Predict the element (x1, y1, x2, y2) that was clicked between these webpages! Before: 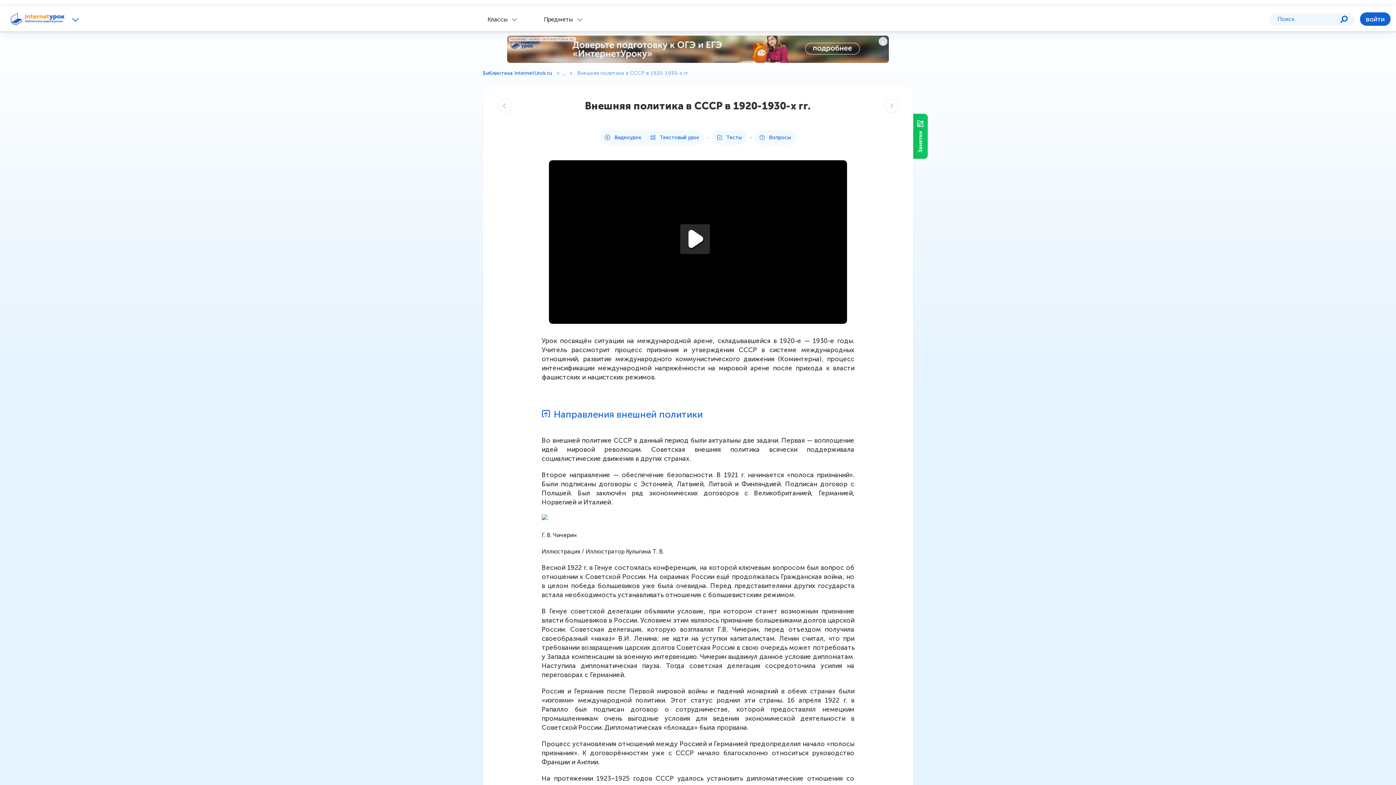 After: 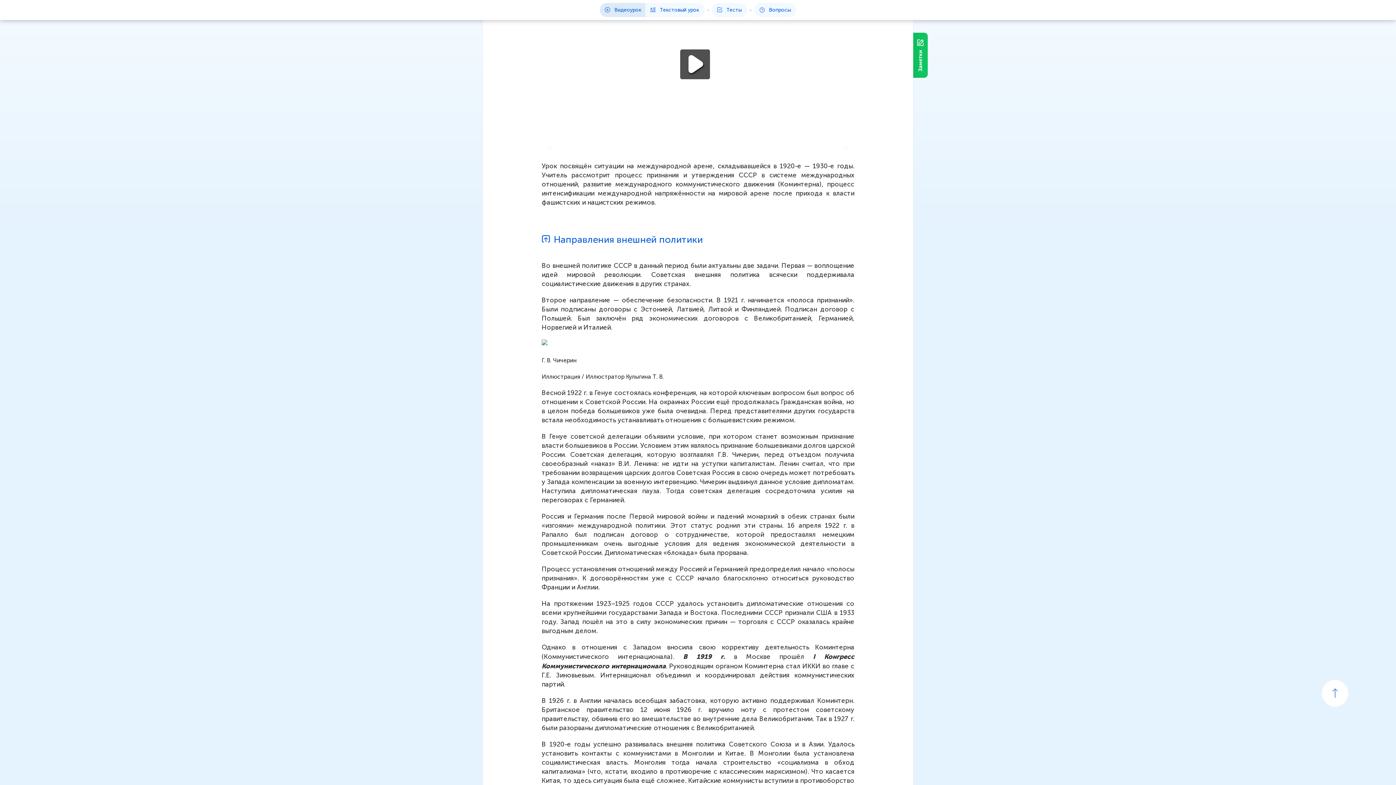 Action: label: Направления внешней политики bbox: (541, 409, 702, 420)